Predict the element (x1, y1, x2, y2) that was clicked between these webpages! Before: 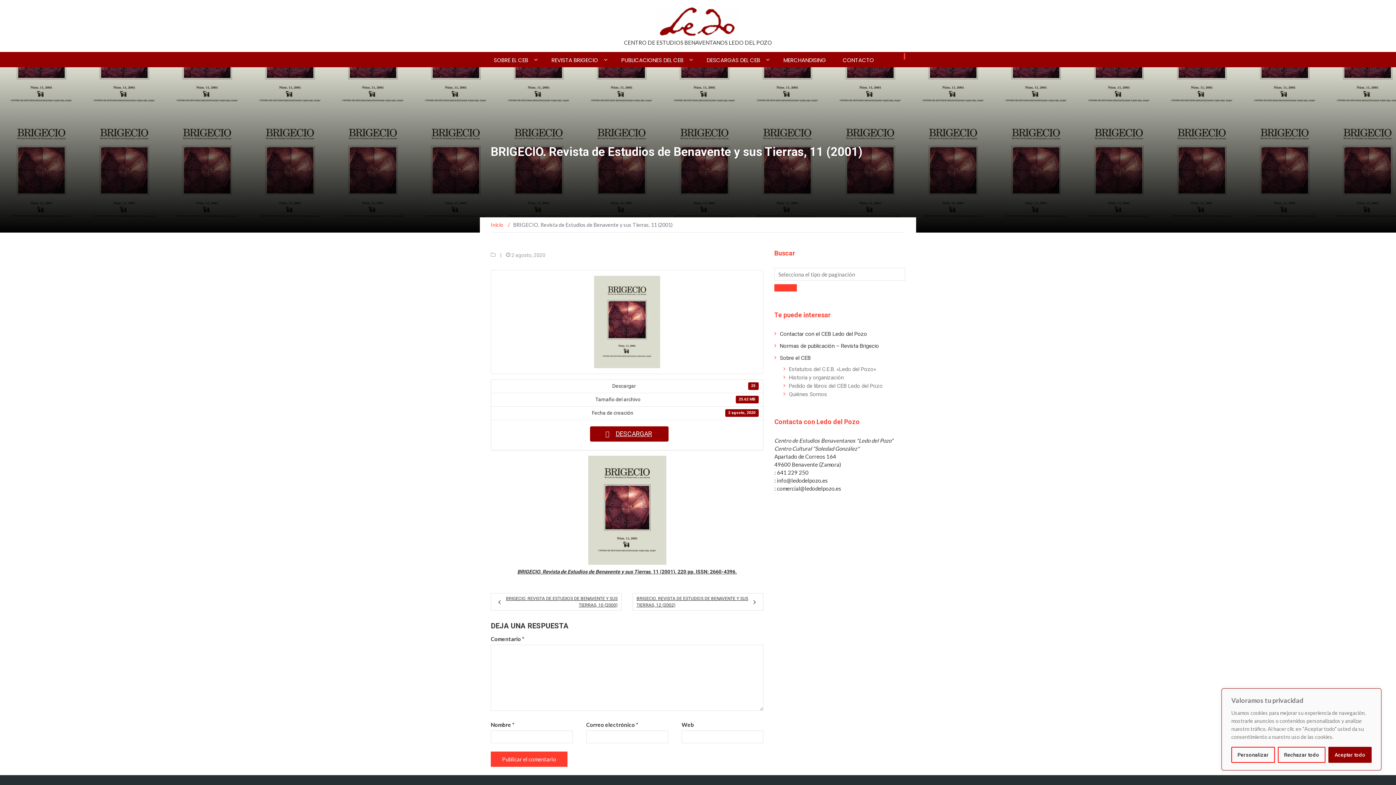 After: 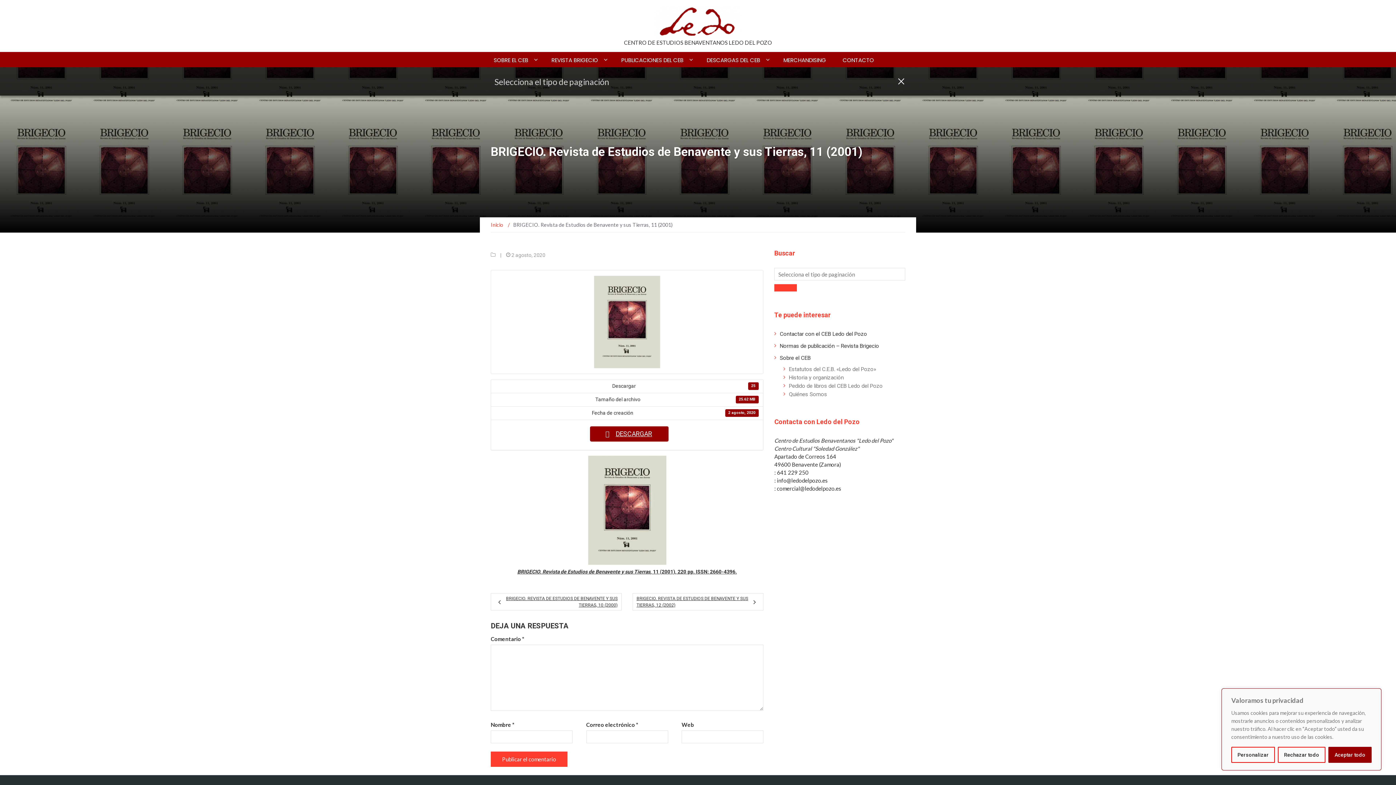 Action: bbox: (904, 53, 905, 59)